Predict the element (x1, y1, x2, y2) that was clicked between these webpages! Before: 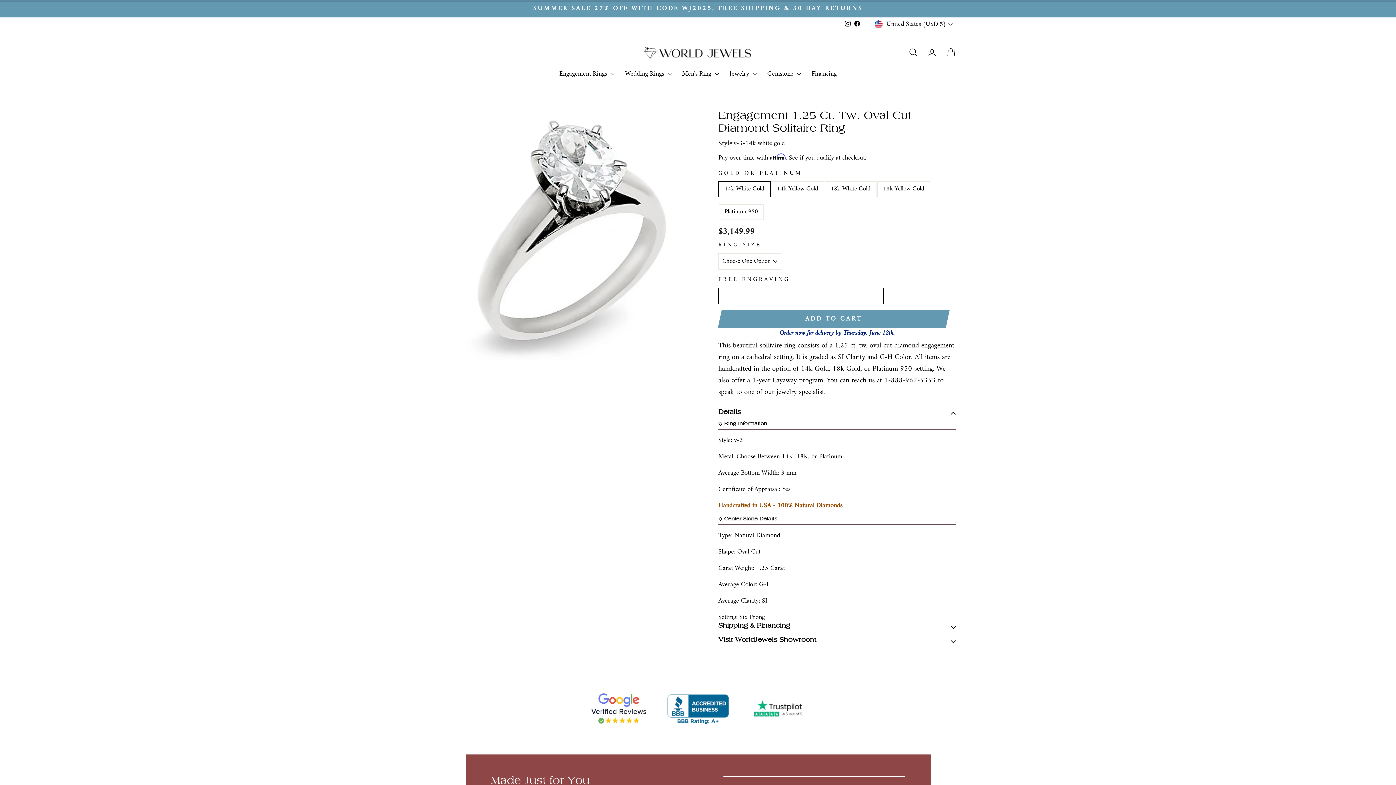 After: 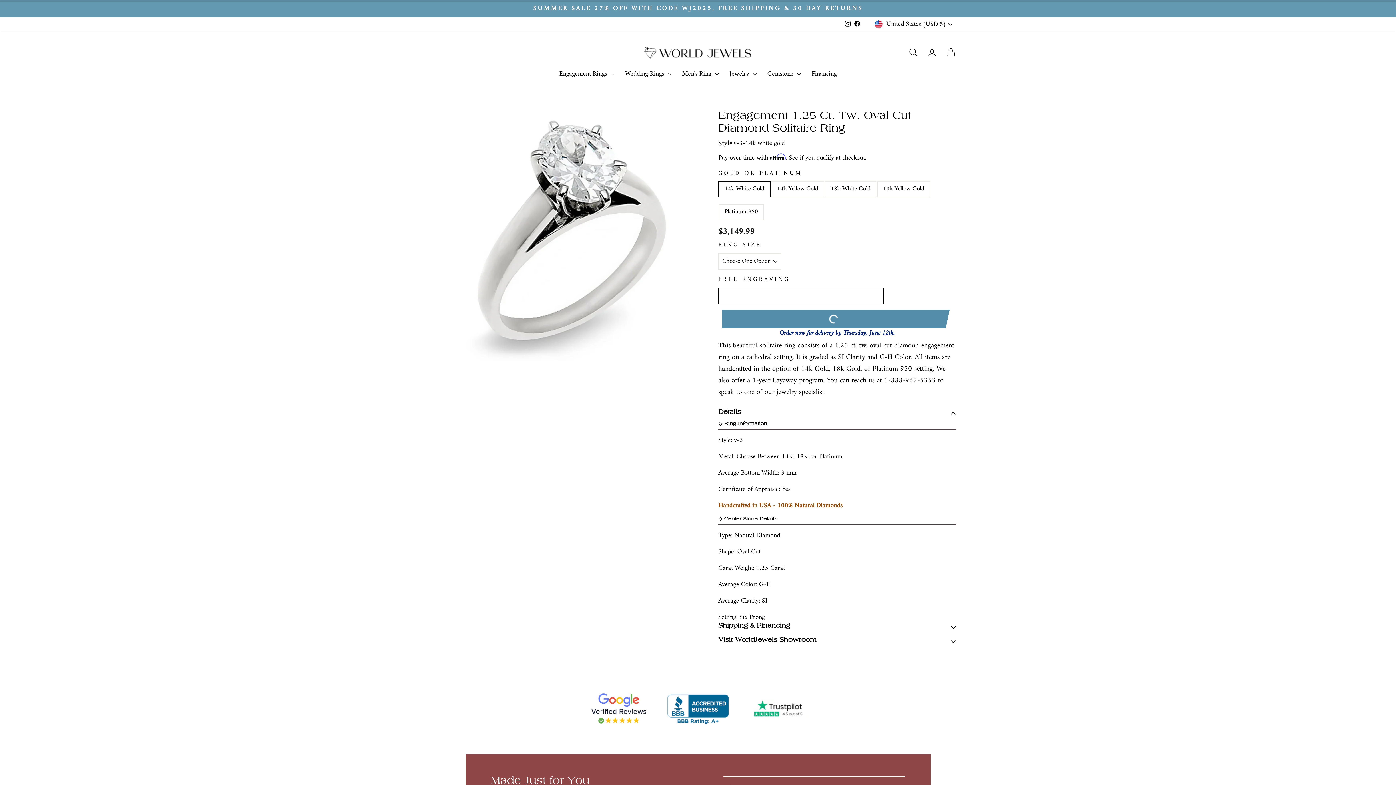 Action: bbox: (722, 309, 945, 328) label: ADD TO CART